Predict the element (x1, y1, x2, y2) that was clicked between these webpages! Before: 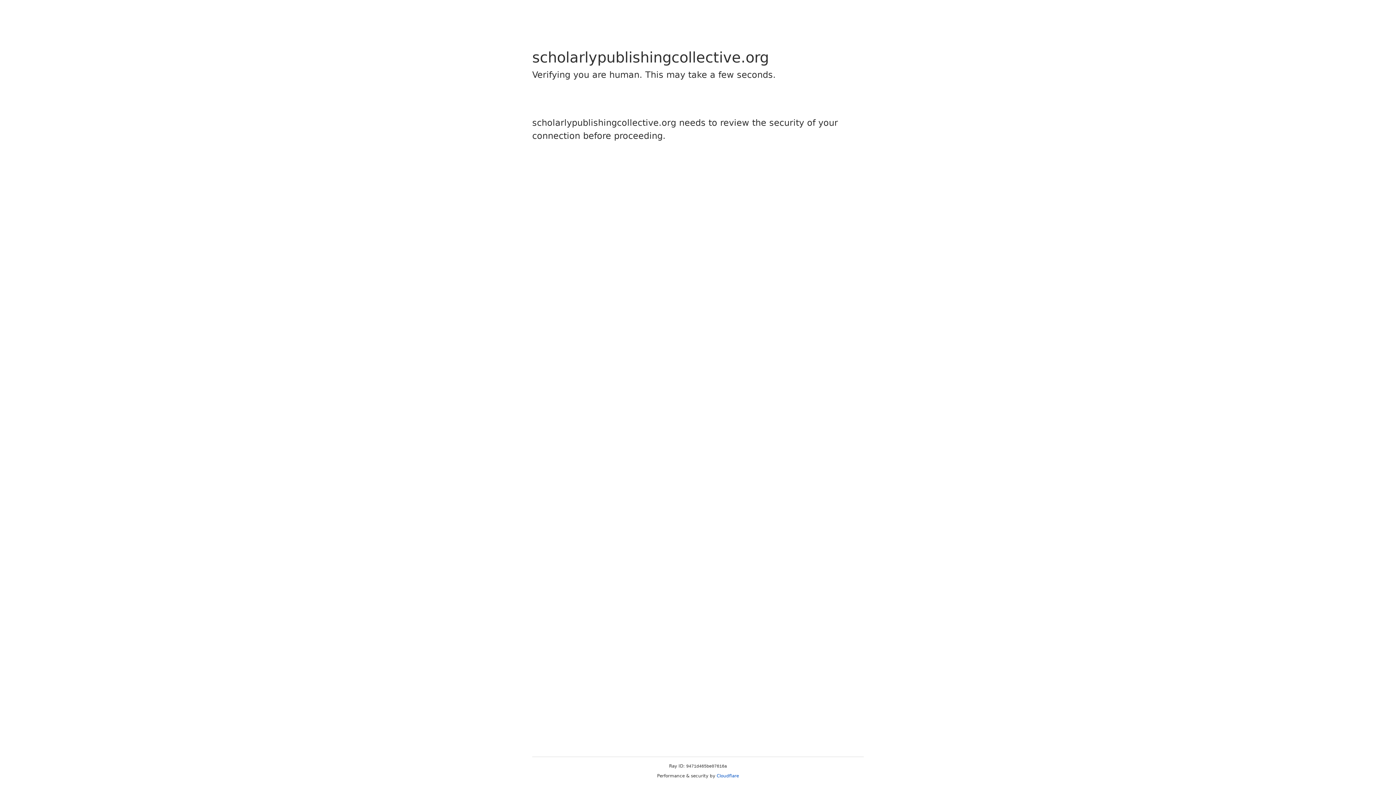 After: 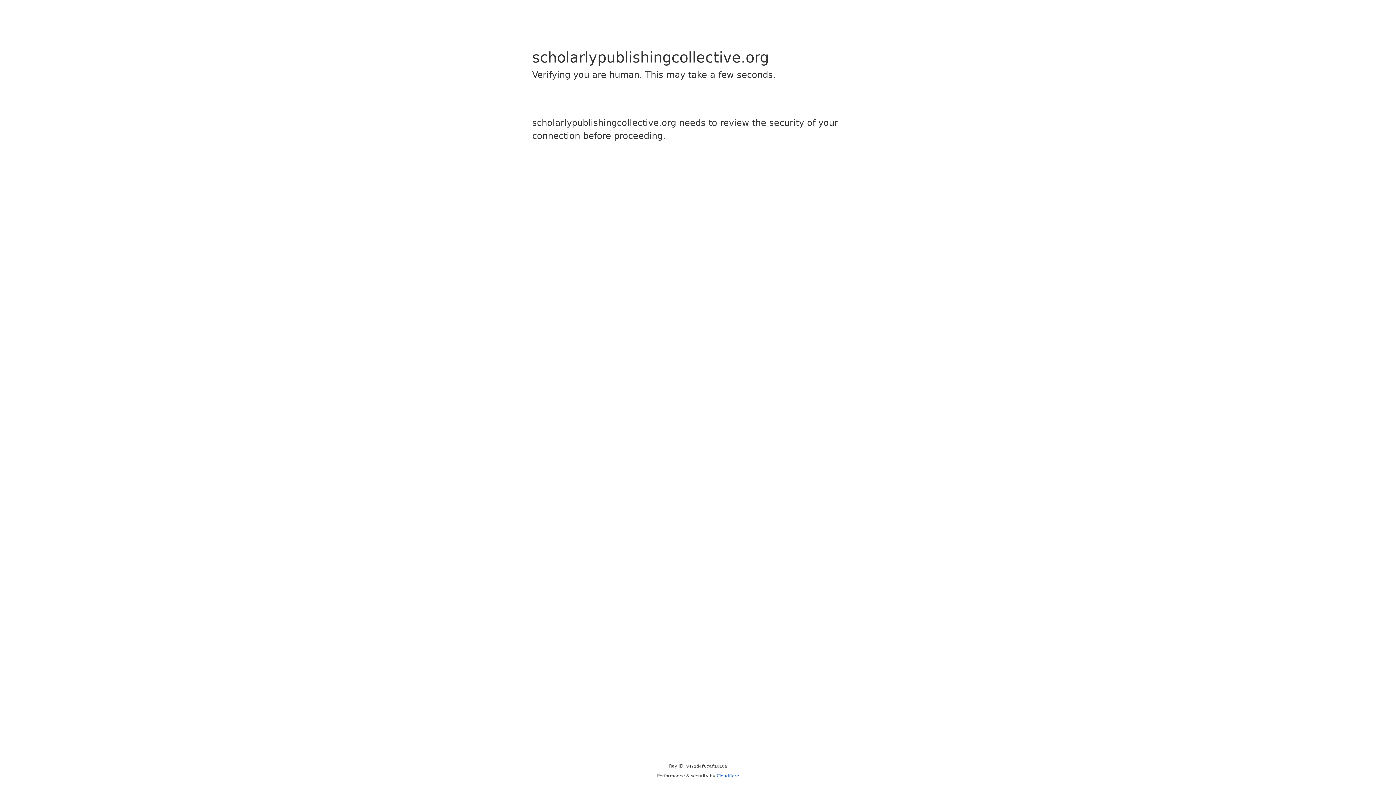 Action: label: Cloudflare bbox: (716, 773, 739, 778)